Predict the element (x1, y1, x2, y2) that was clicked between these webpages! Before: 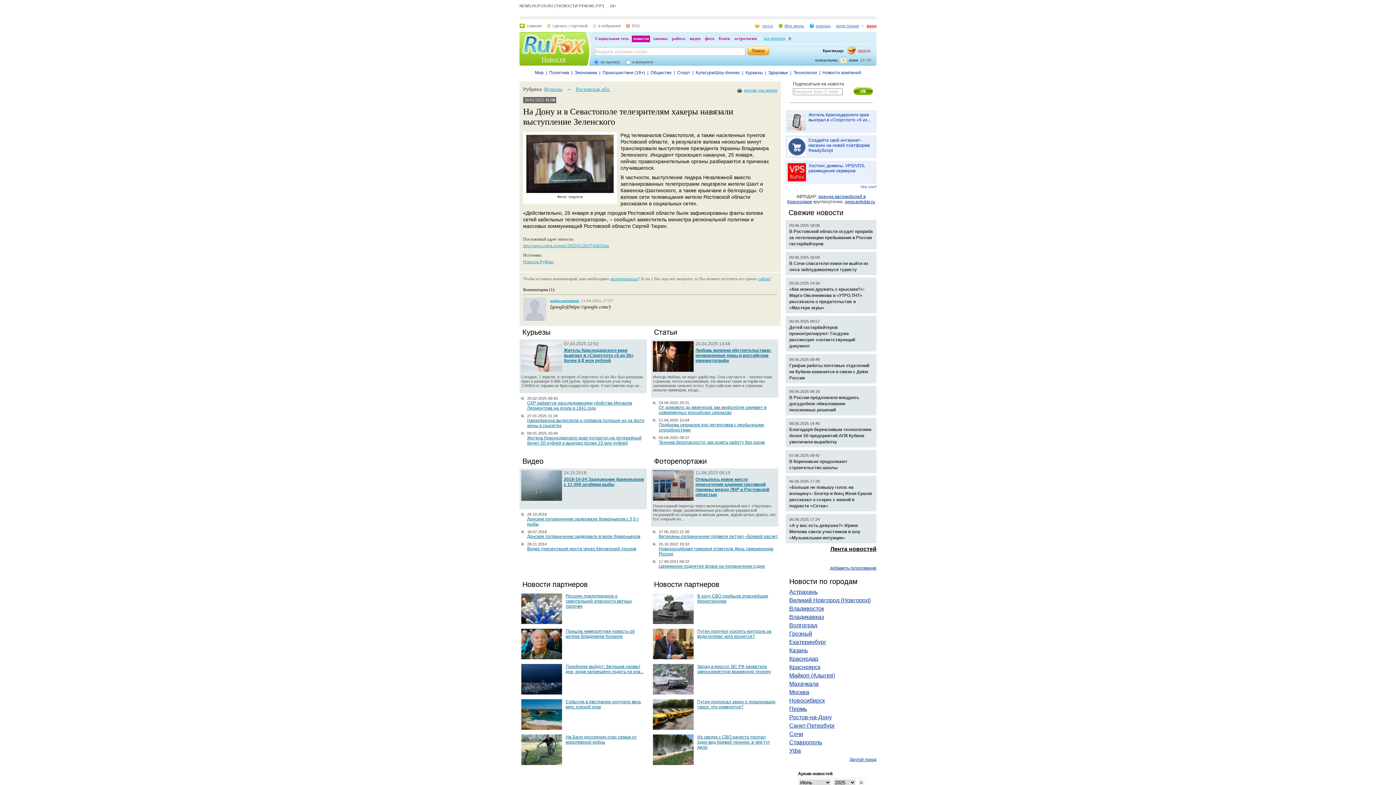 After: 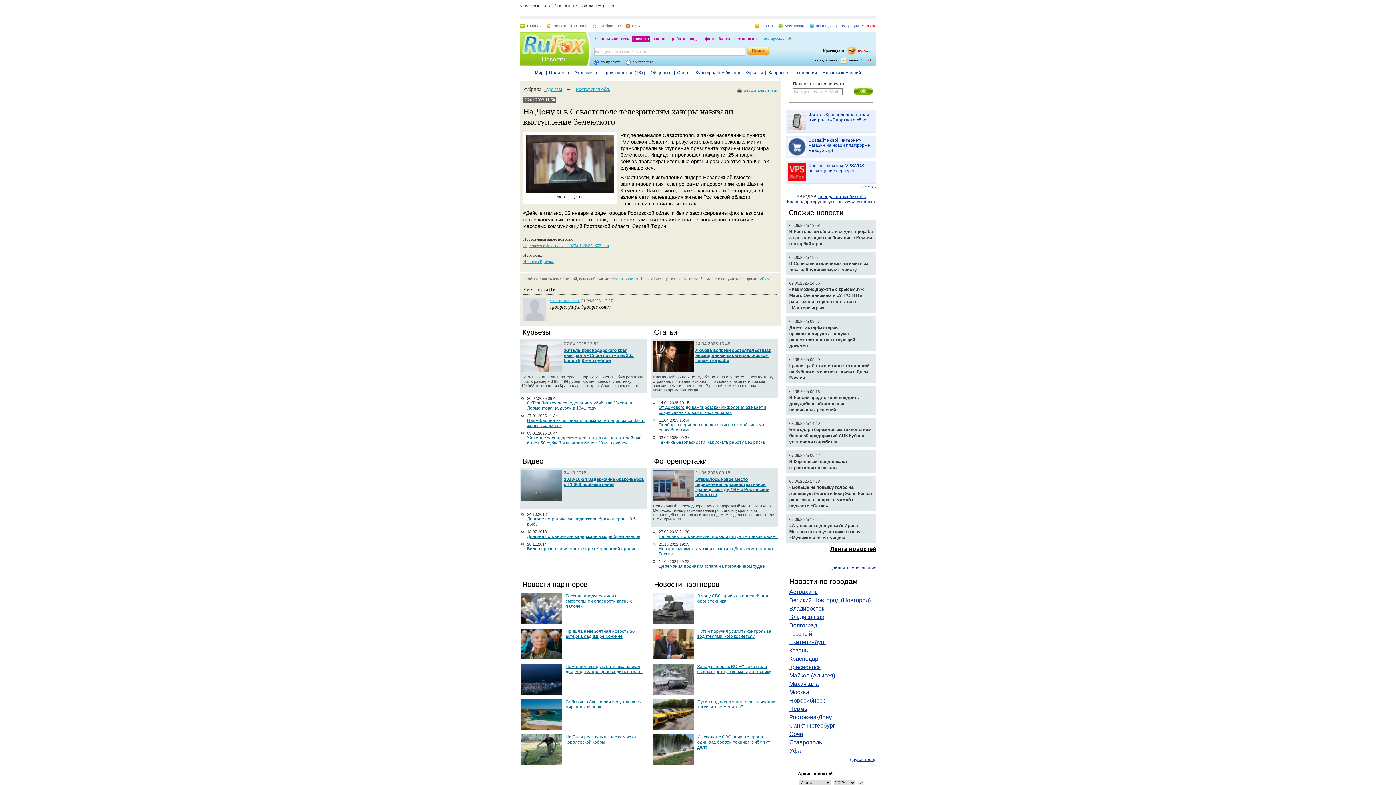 Action: bbox: (521, 726, 562, 731)